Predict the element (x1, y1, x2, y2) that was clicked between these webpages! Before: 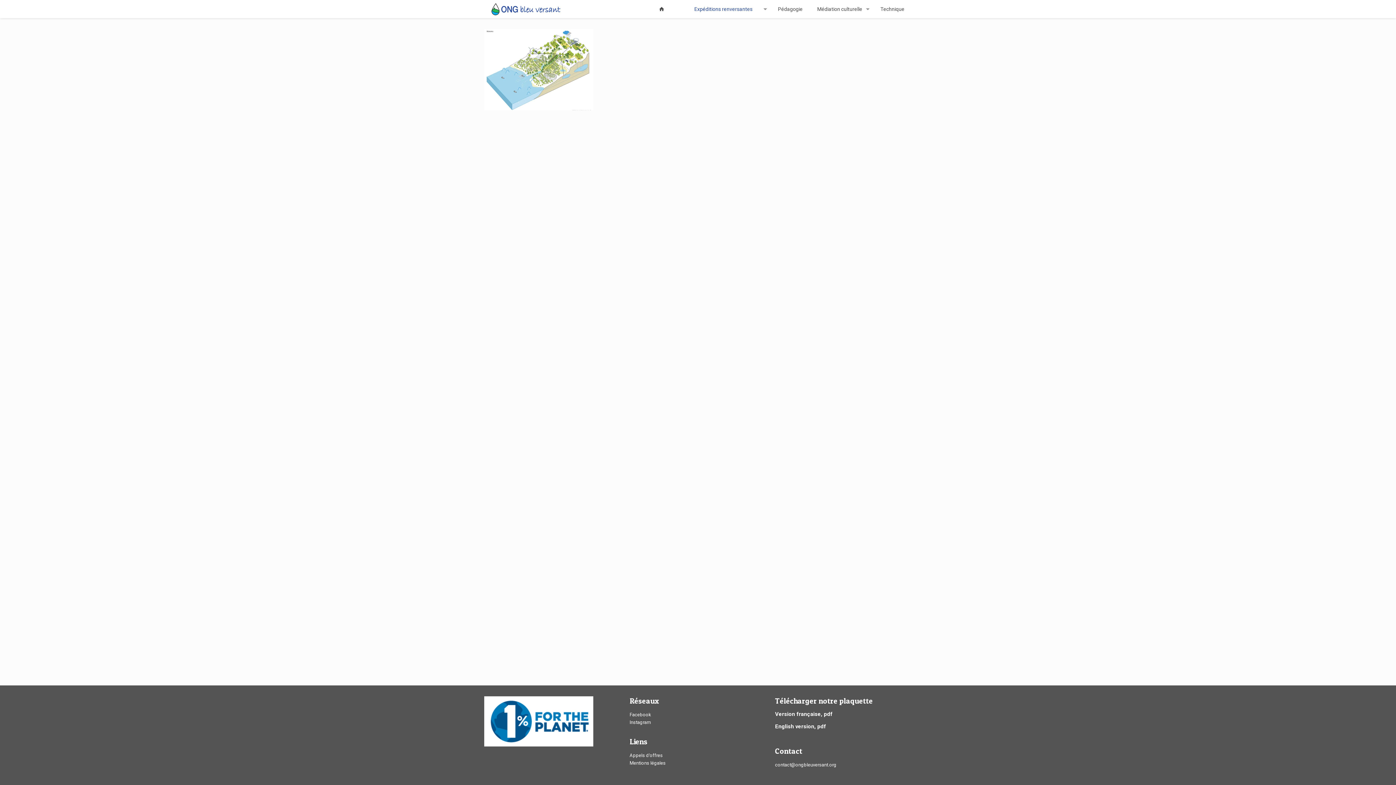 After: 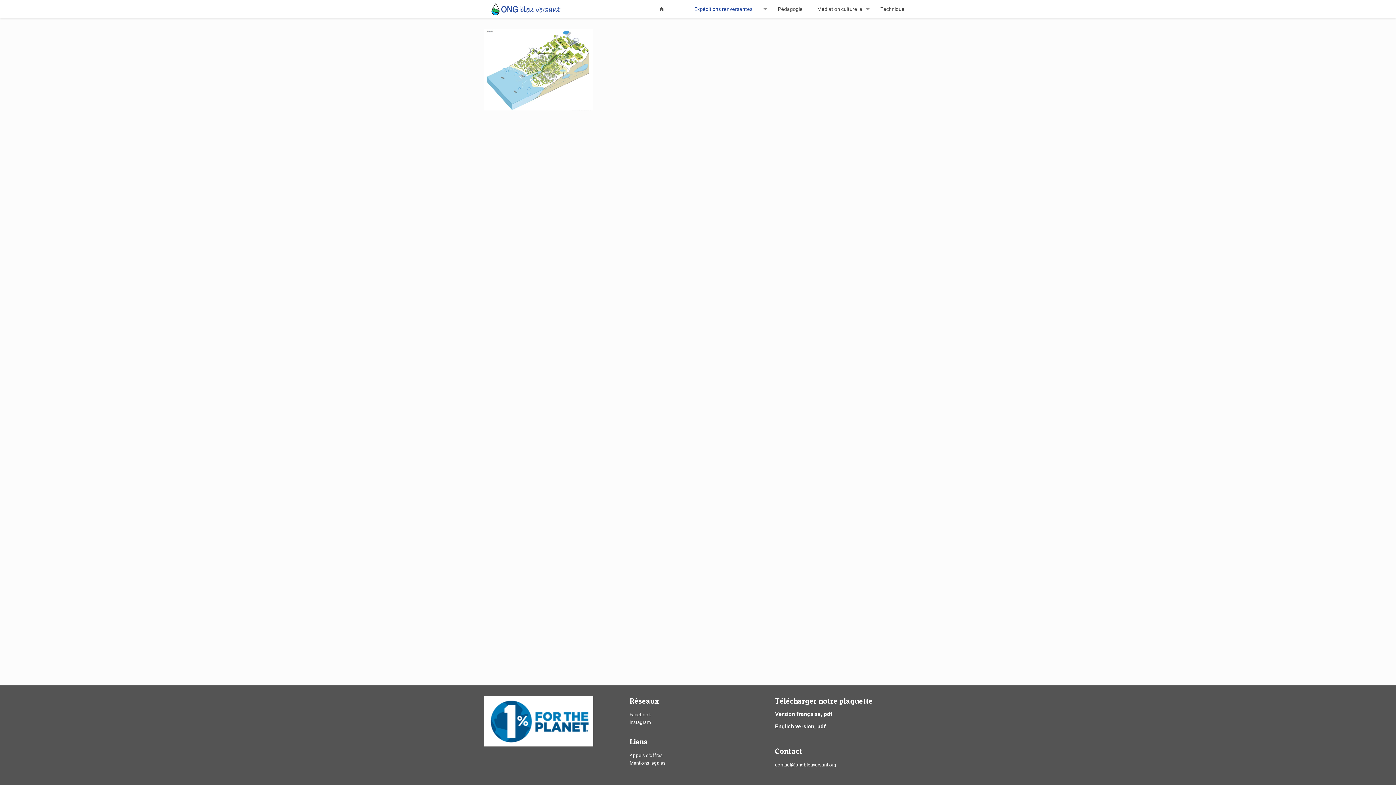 Action: label: English version, pdf bbox: (775, 723, 826, 730)